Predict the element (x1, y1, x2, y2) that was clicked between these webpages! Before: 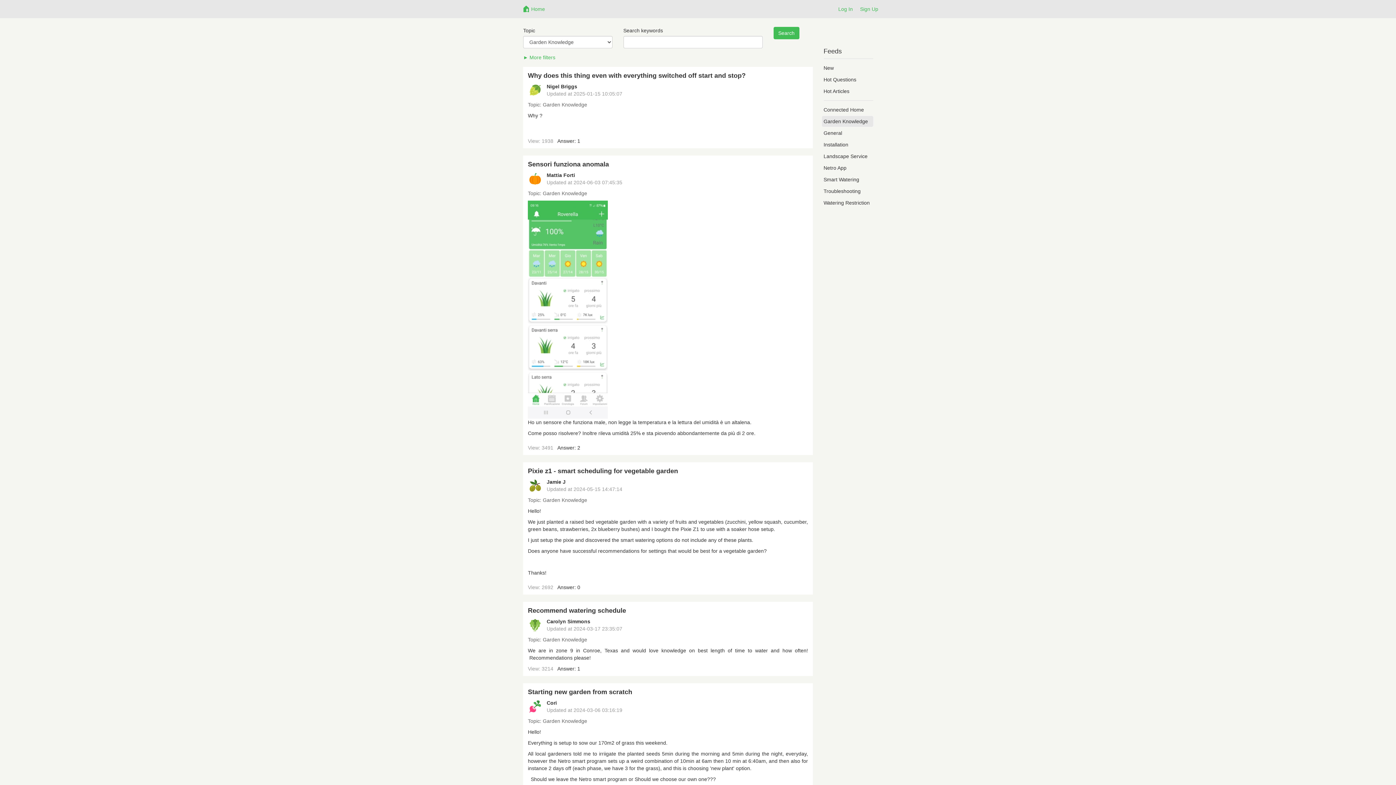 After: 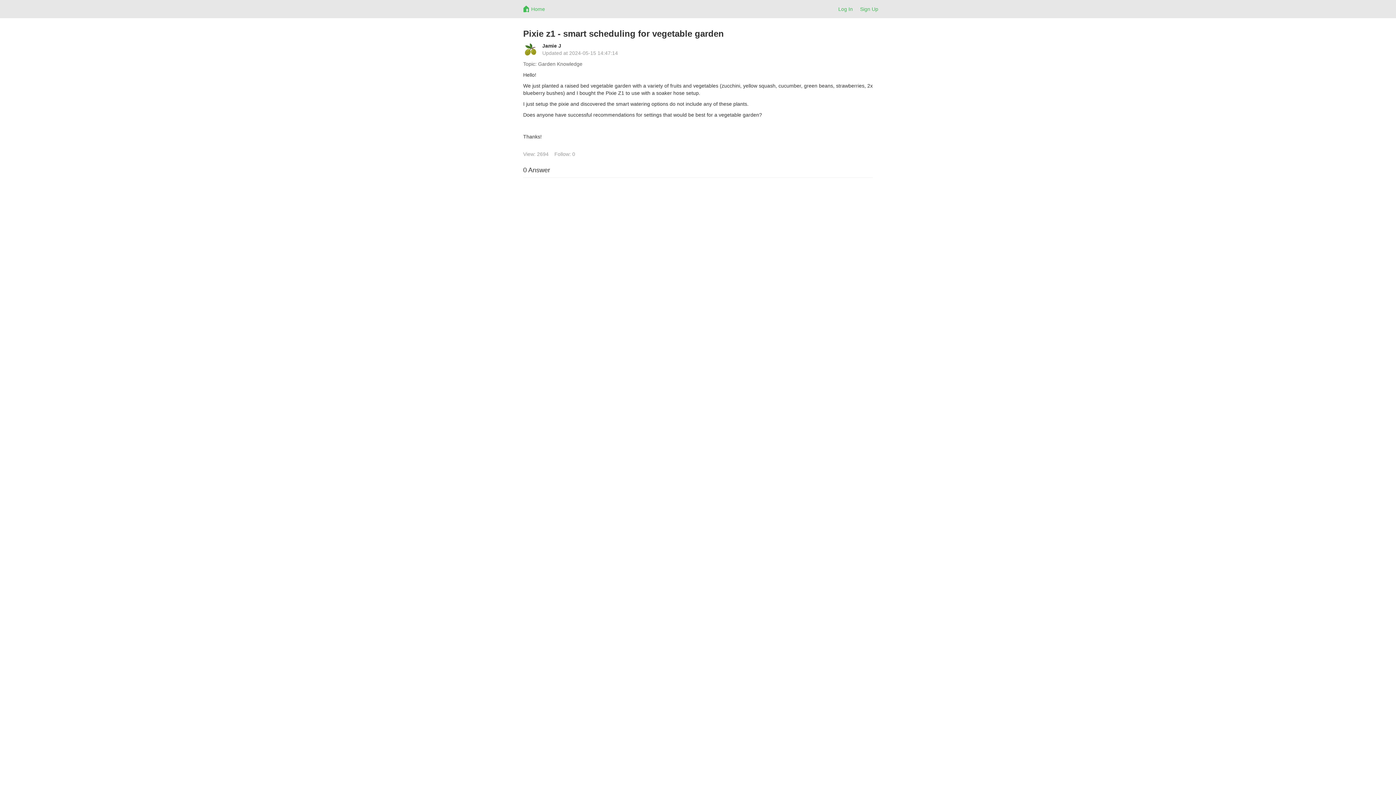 Action: bbox: (528, 468, 808, 474) label: Pixie z1 - smart scheduling for vegetable garden